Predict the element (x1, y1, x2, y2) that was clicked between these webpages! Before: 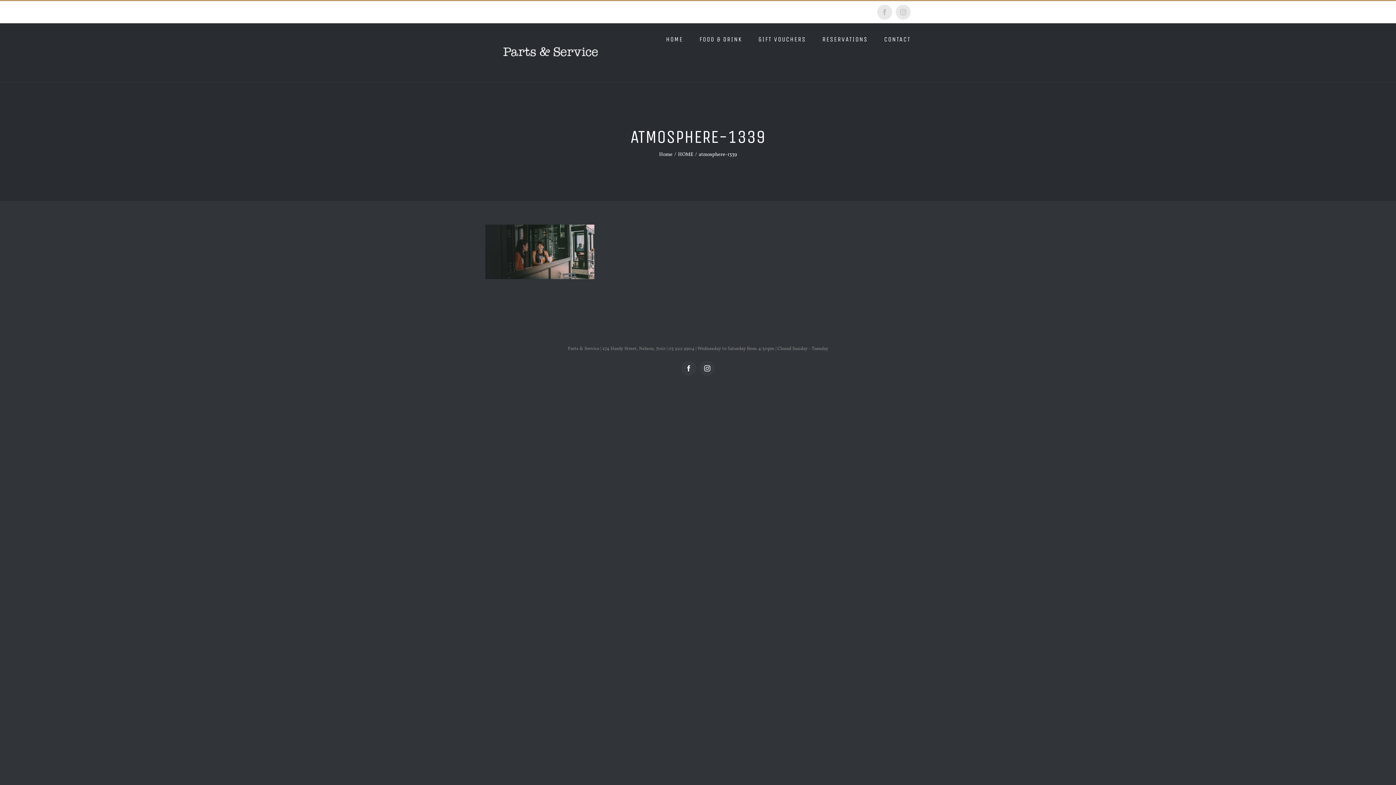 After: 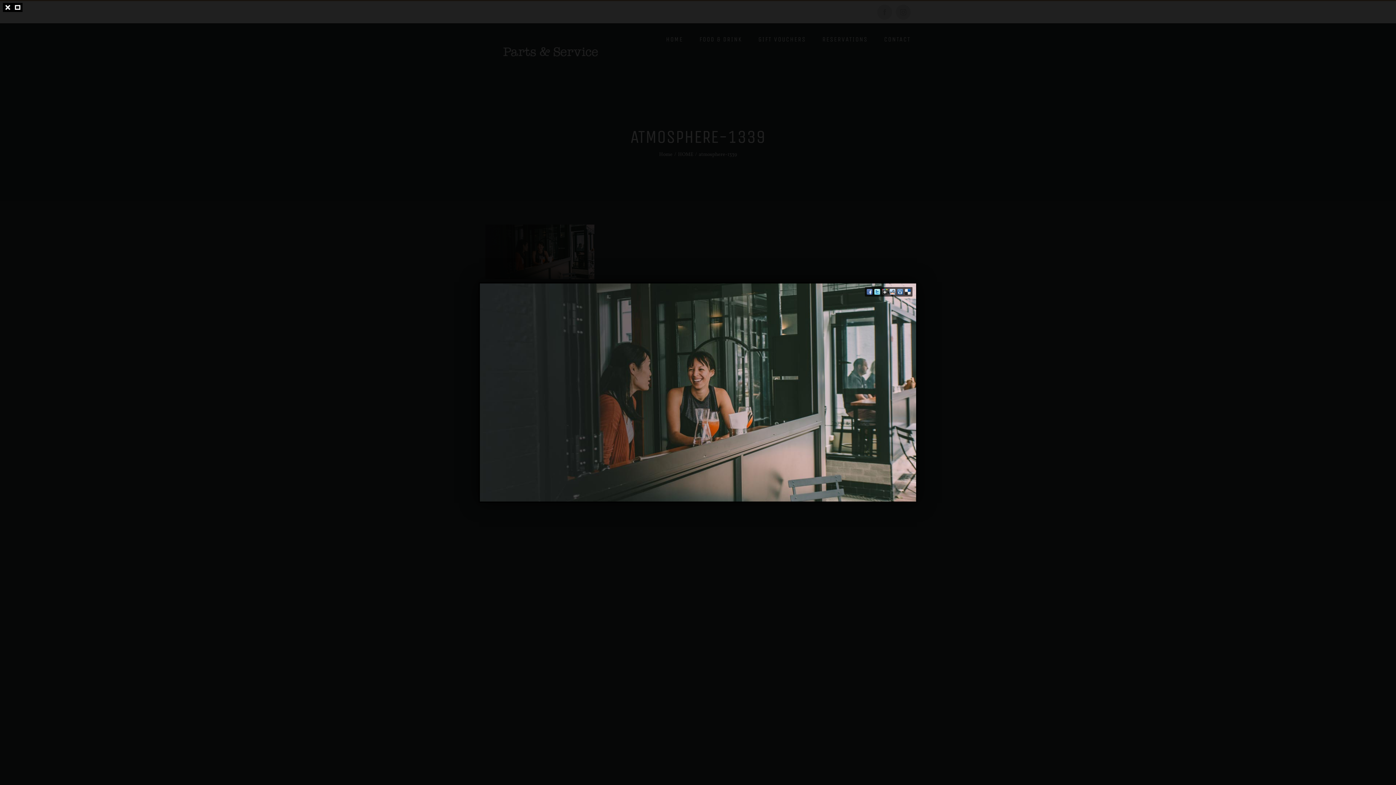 Action: bbox: (485, 226, 594, 233)